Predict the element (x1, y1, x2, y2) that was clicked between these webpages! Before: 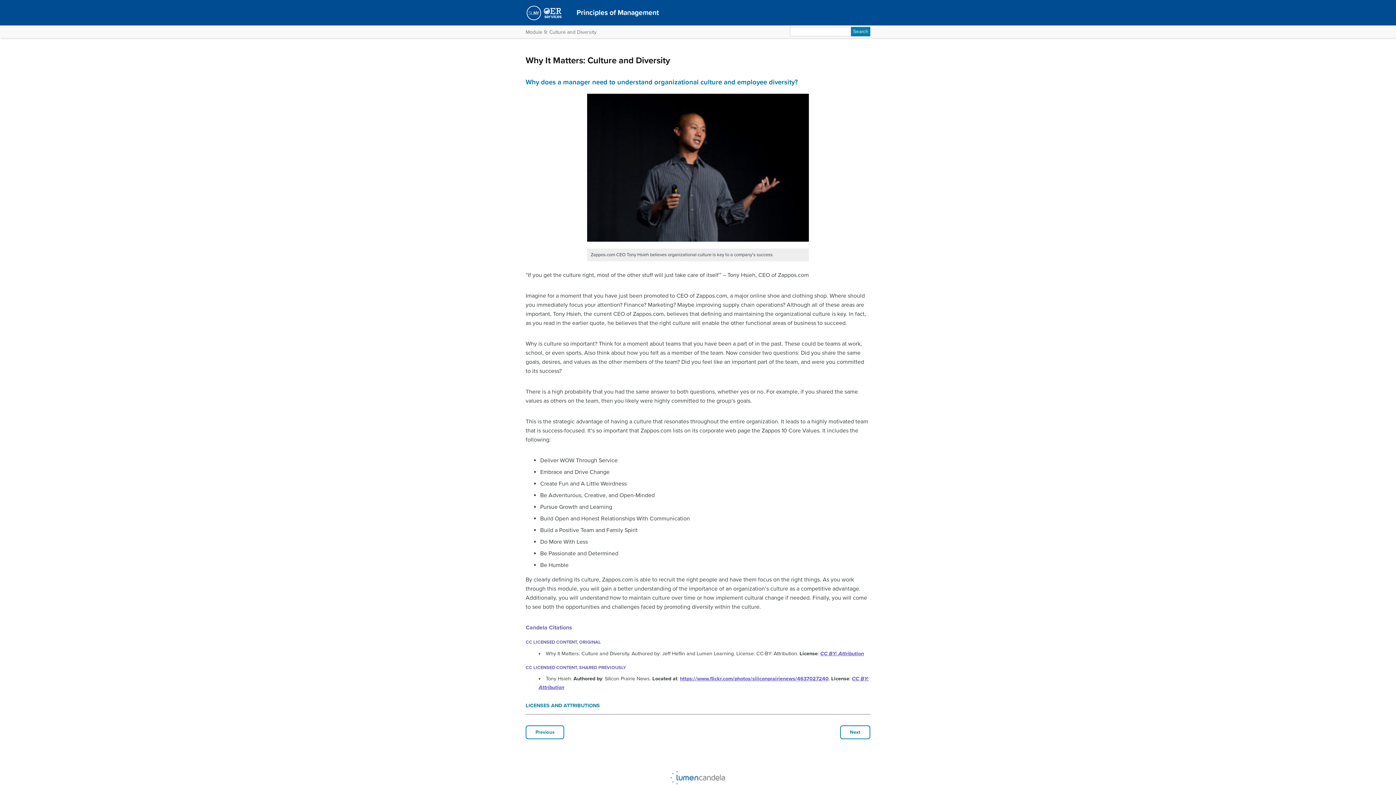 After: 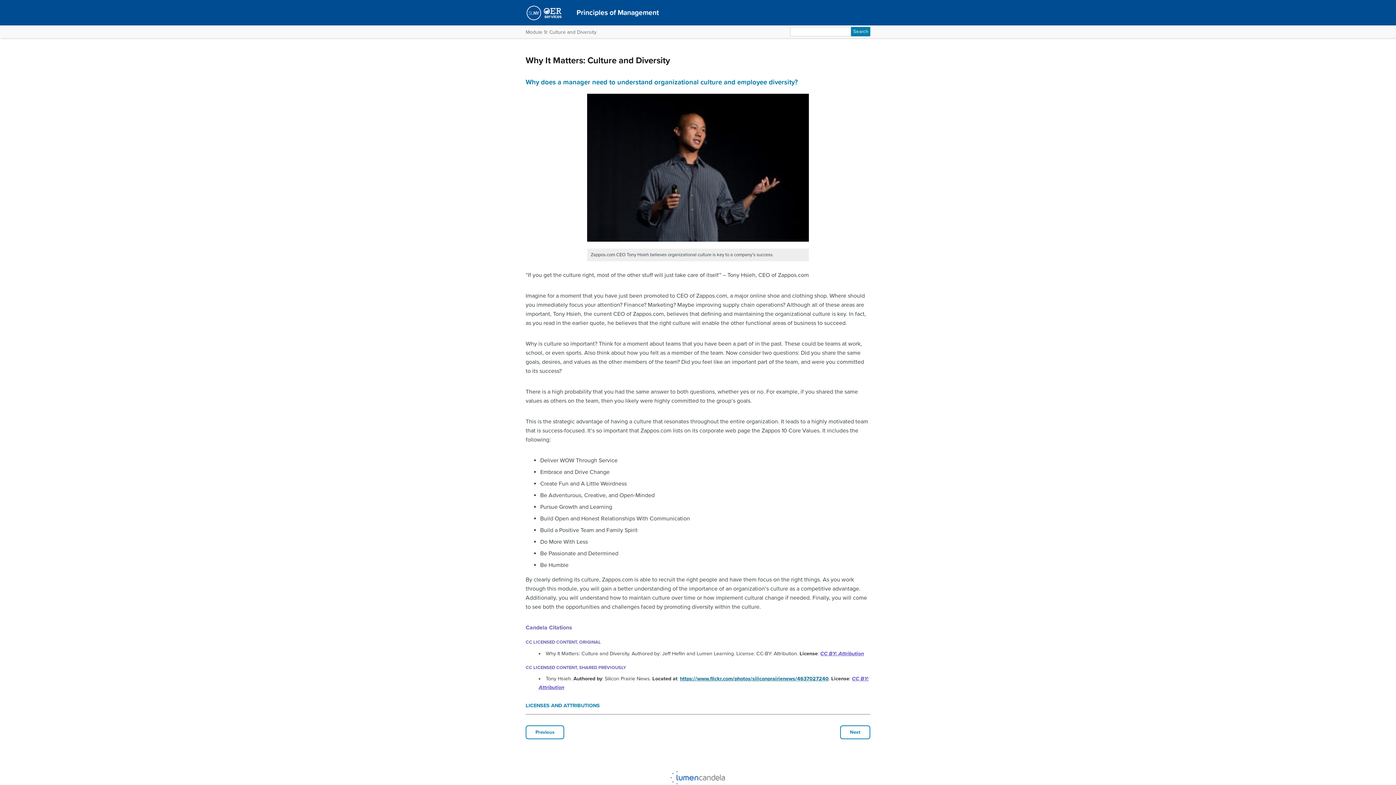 Action: bbox: (680, 676, 828, 682) label: https://www.flickr.com/photos/siliconprairienews/4637027240